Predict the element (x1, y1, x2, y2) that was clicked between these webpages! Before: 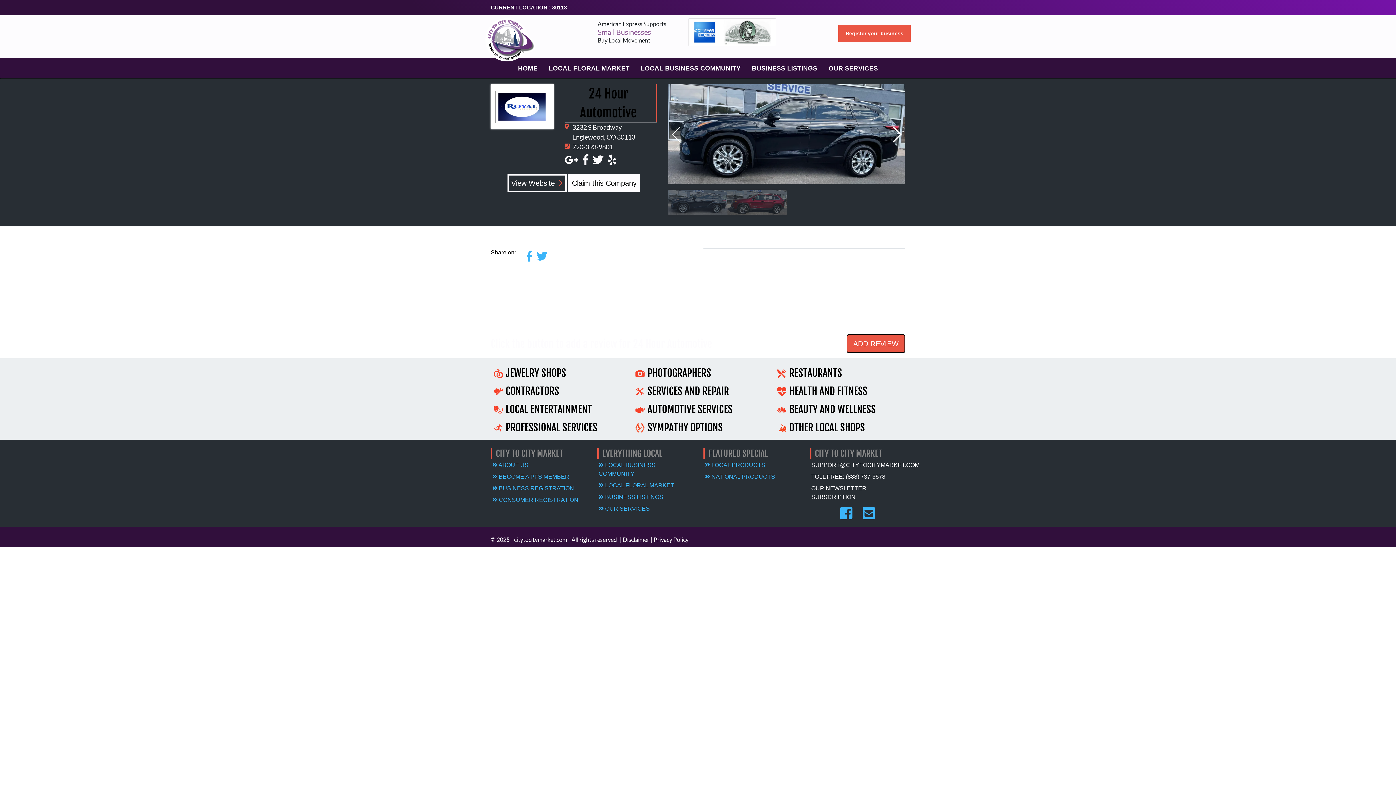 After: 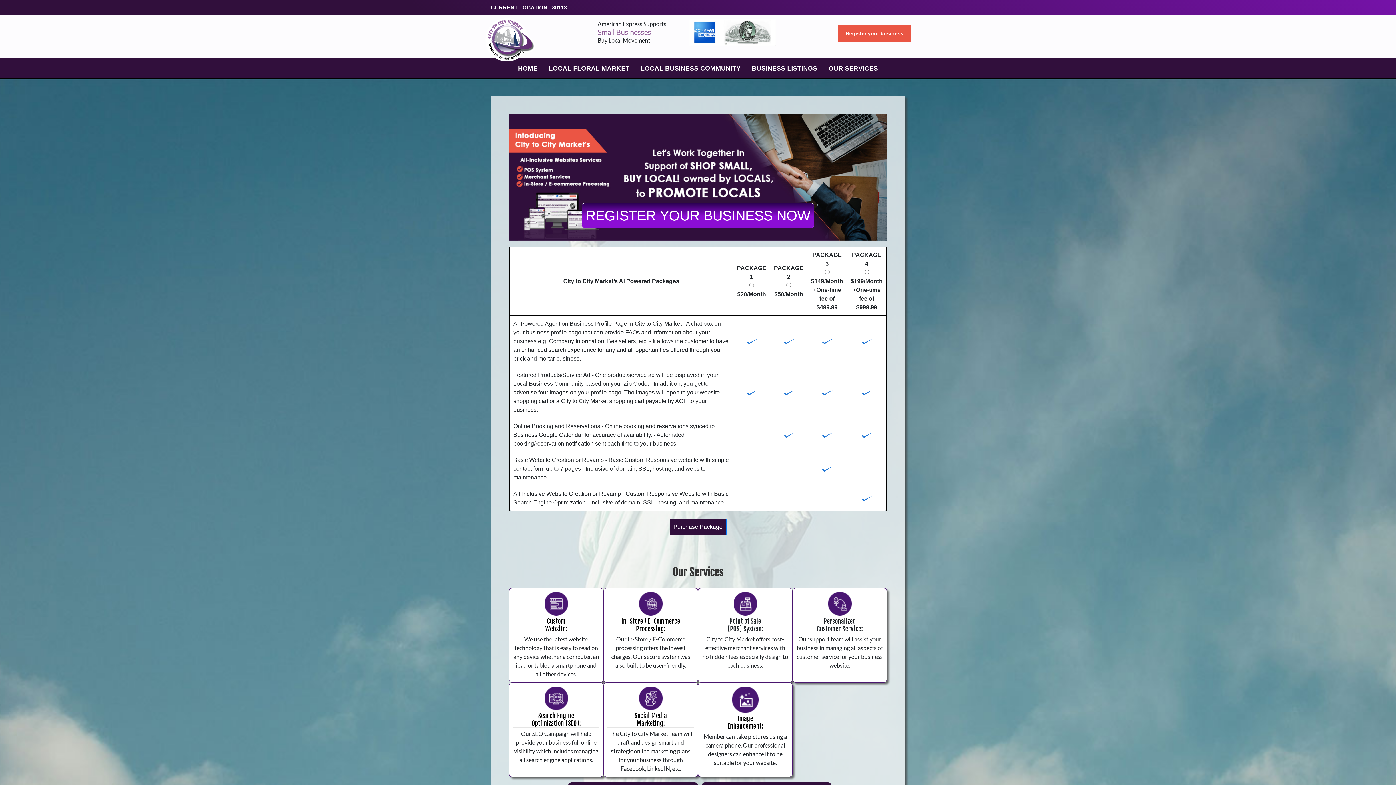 Action: bbox: (828, 64, 878, 72) label: OUR SERVICES